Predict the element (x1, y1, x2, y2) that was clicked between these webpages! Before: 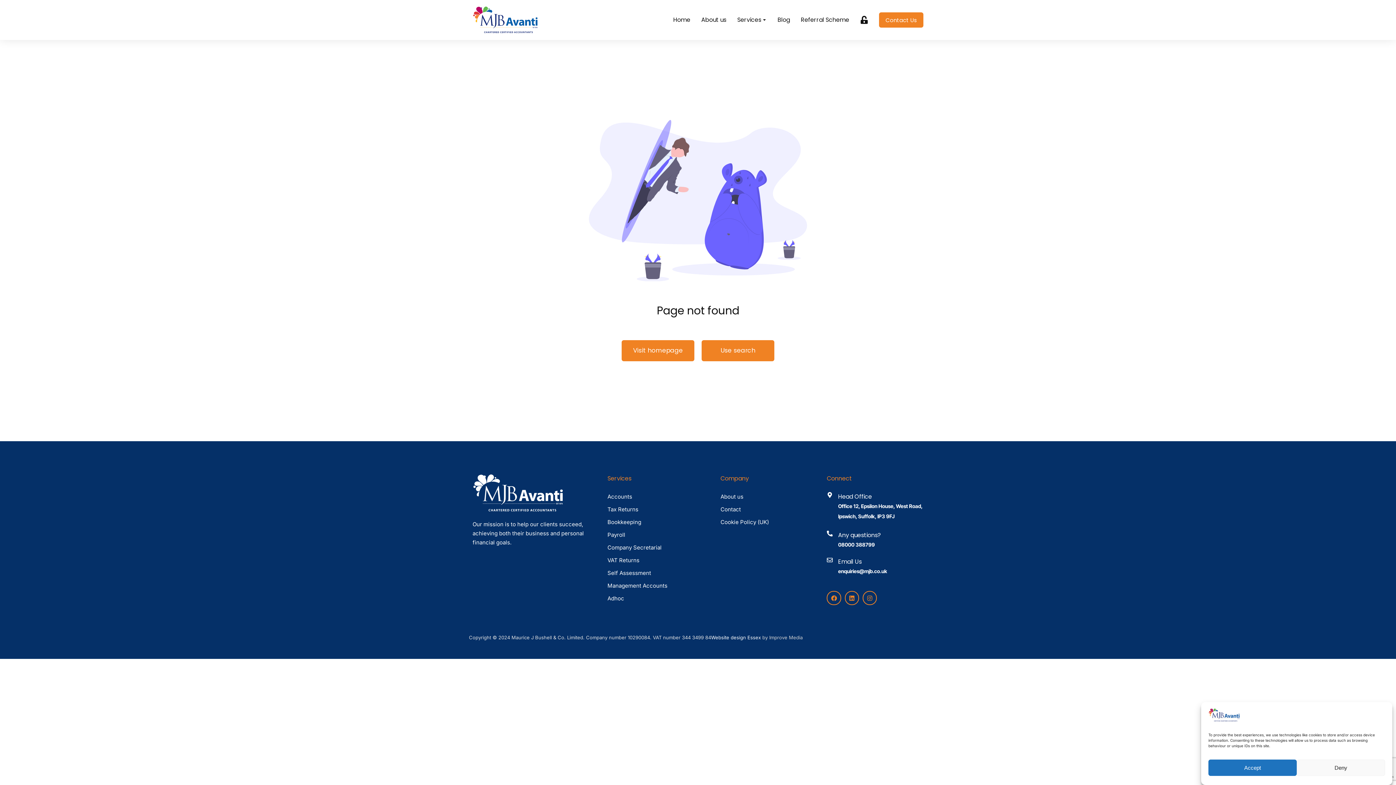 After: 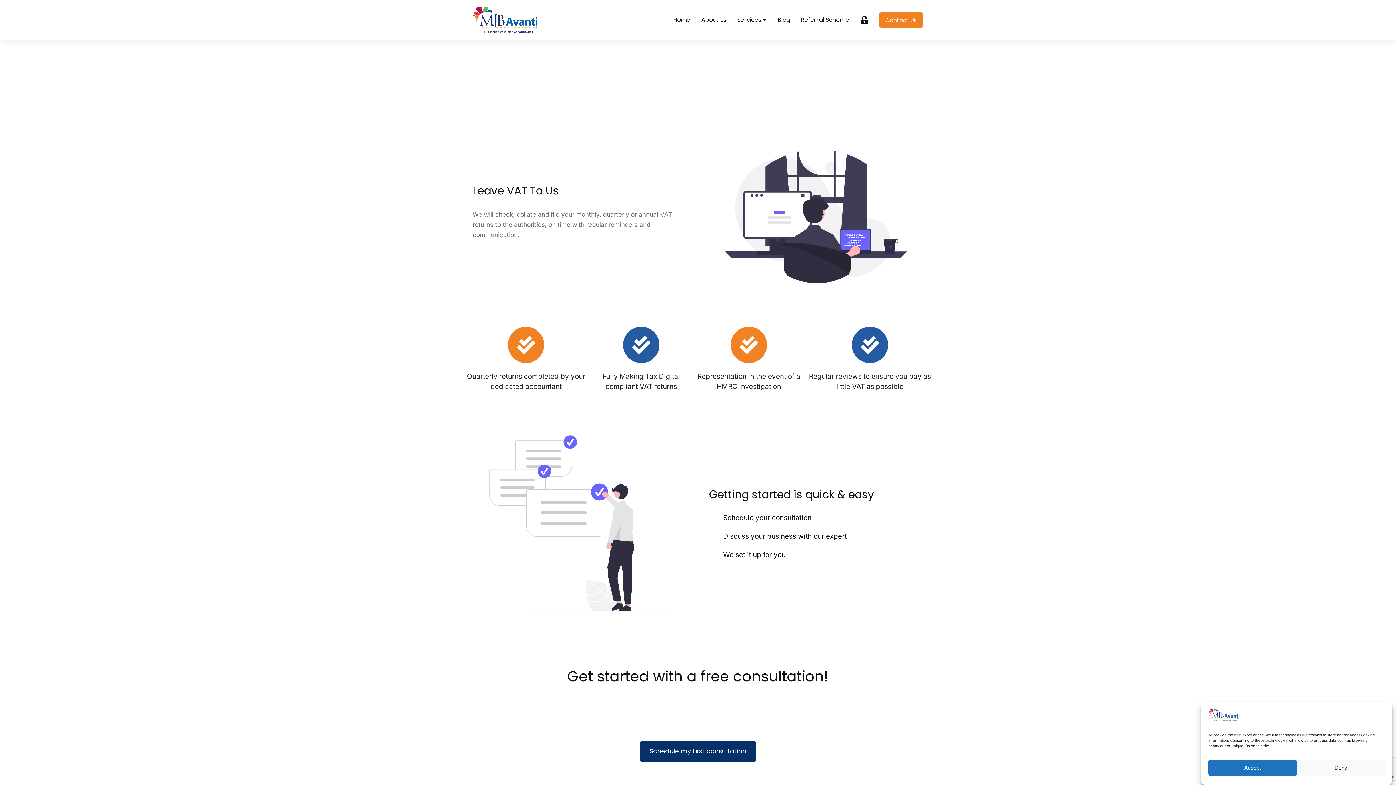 Action: label: VAT Returns bbox: (607, 556, 698, 565)